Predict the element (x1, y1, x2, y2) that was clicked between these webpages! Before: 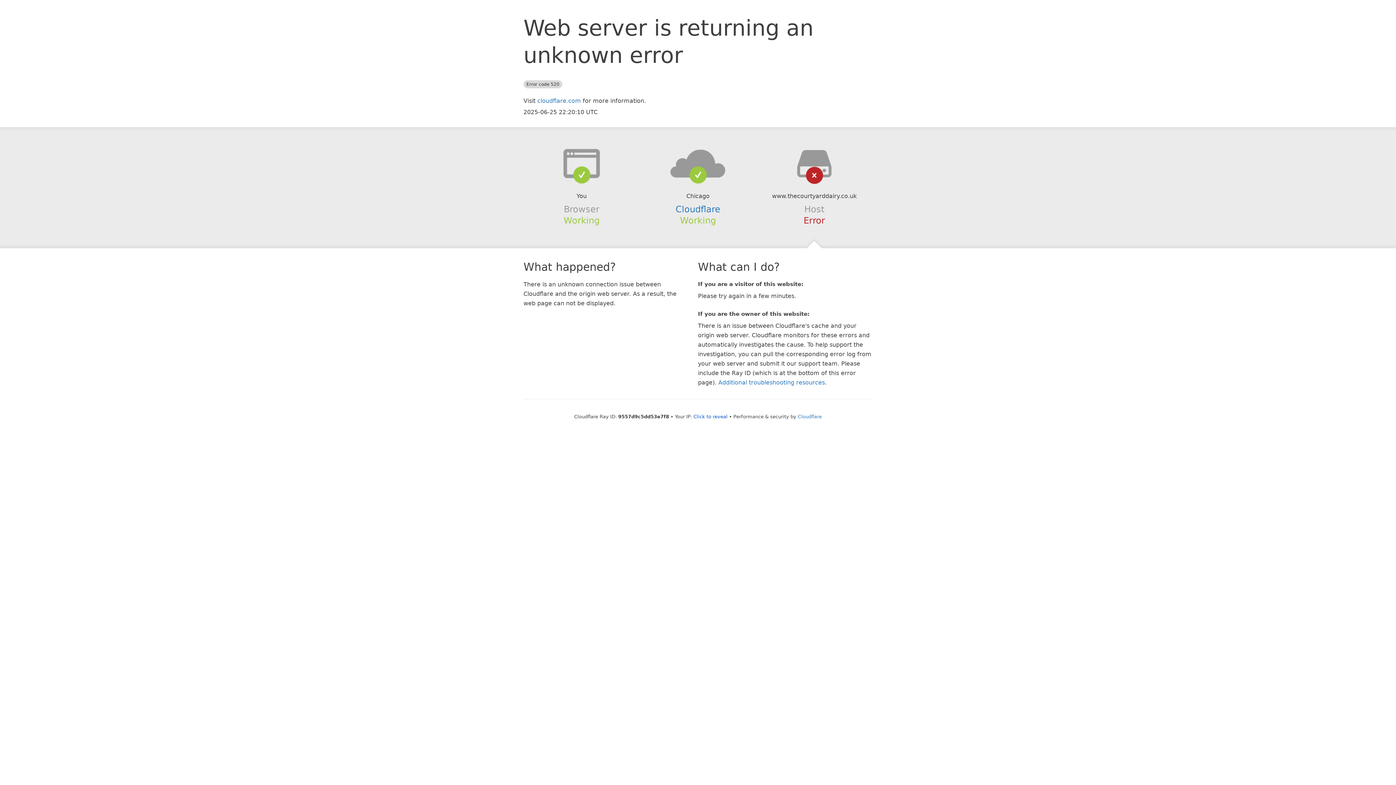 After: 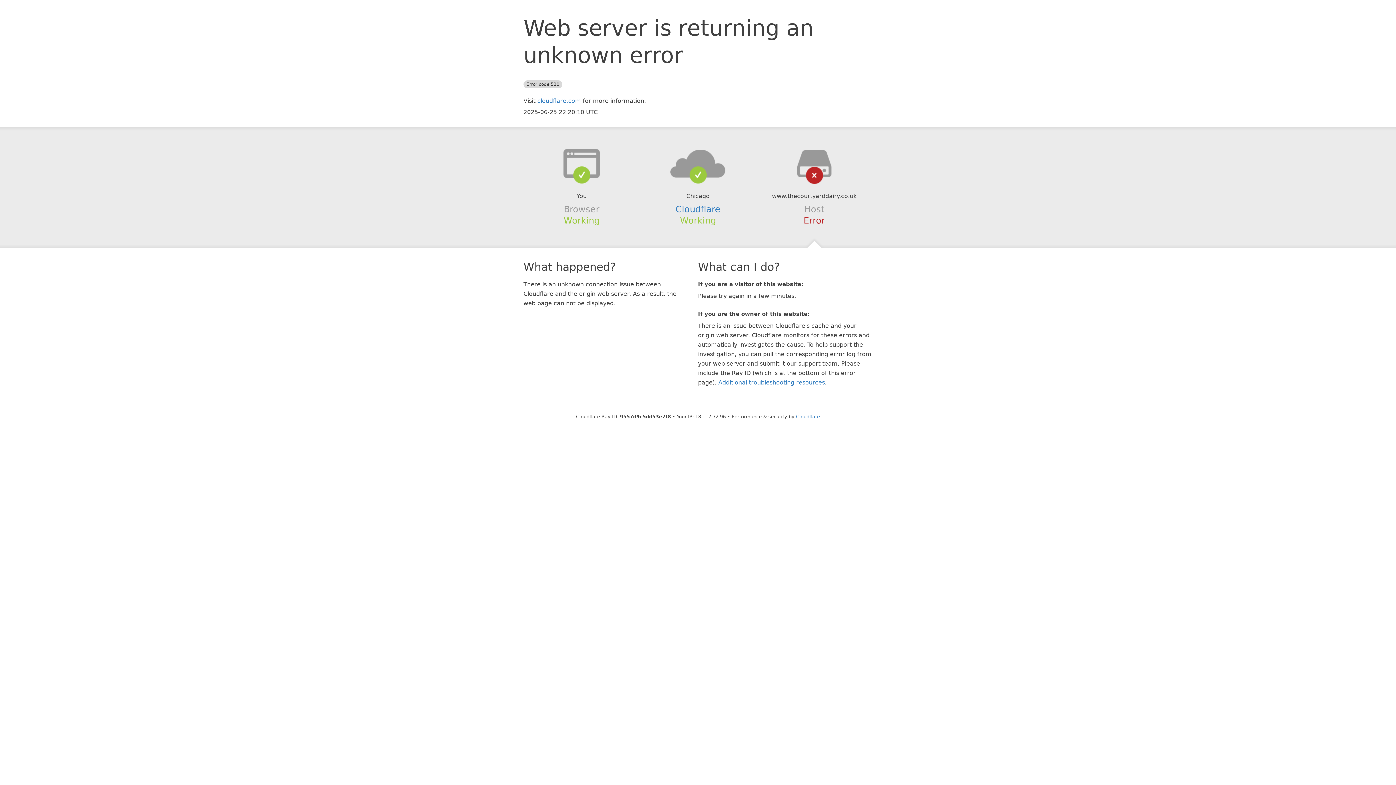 Action: label: Click to reveal bbox: (693, 414, 727, 419)